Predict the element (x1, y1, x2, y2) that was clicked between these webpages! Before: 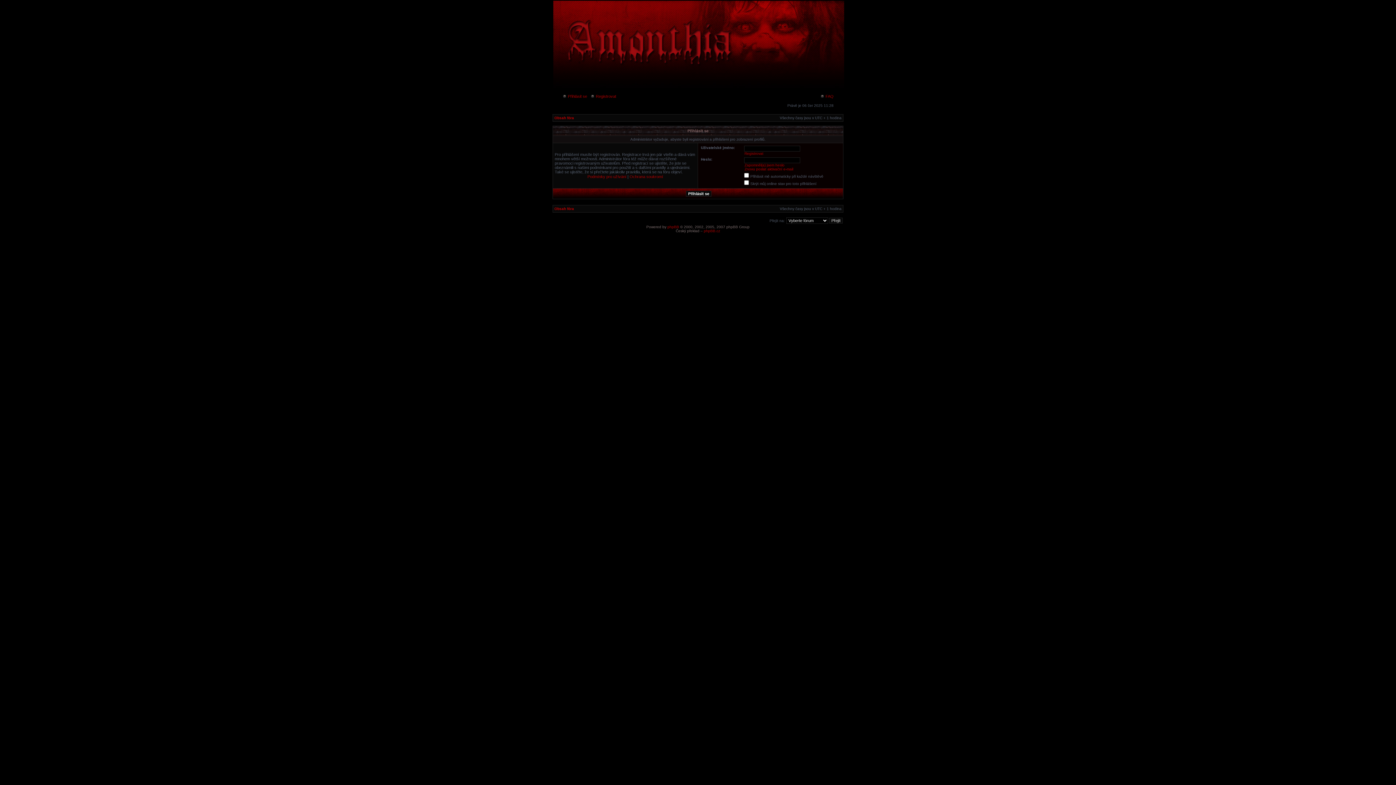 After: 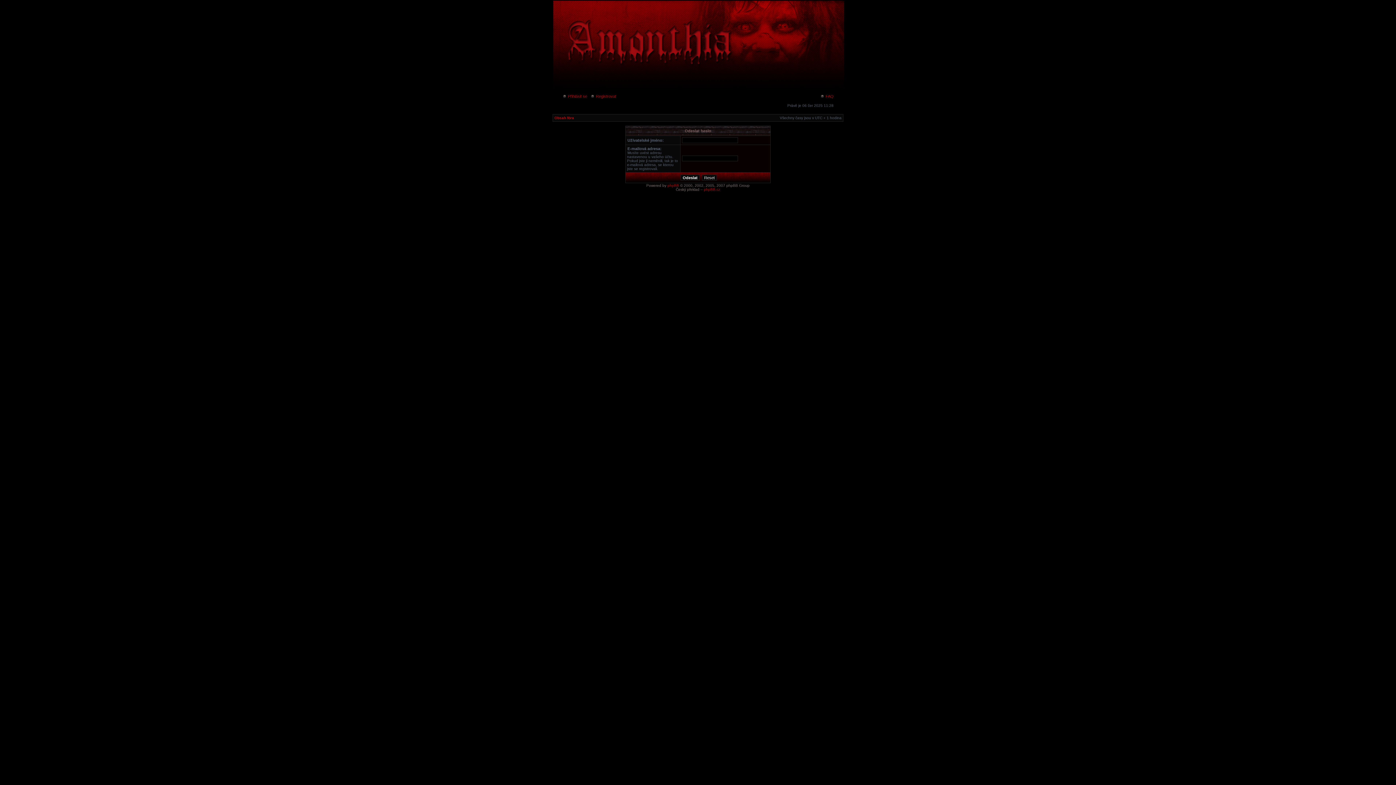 Action: label: Zapomněl(a) jsem heslo bbox: (744, 163, 784, 167)